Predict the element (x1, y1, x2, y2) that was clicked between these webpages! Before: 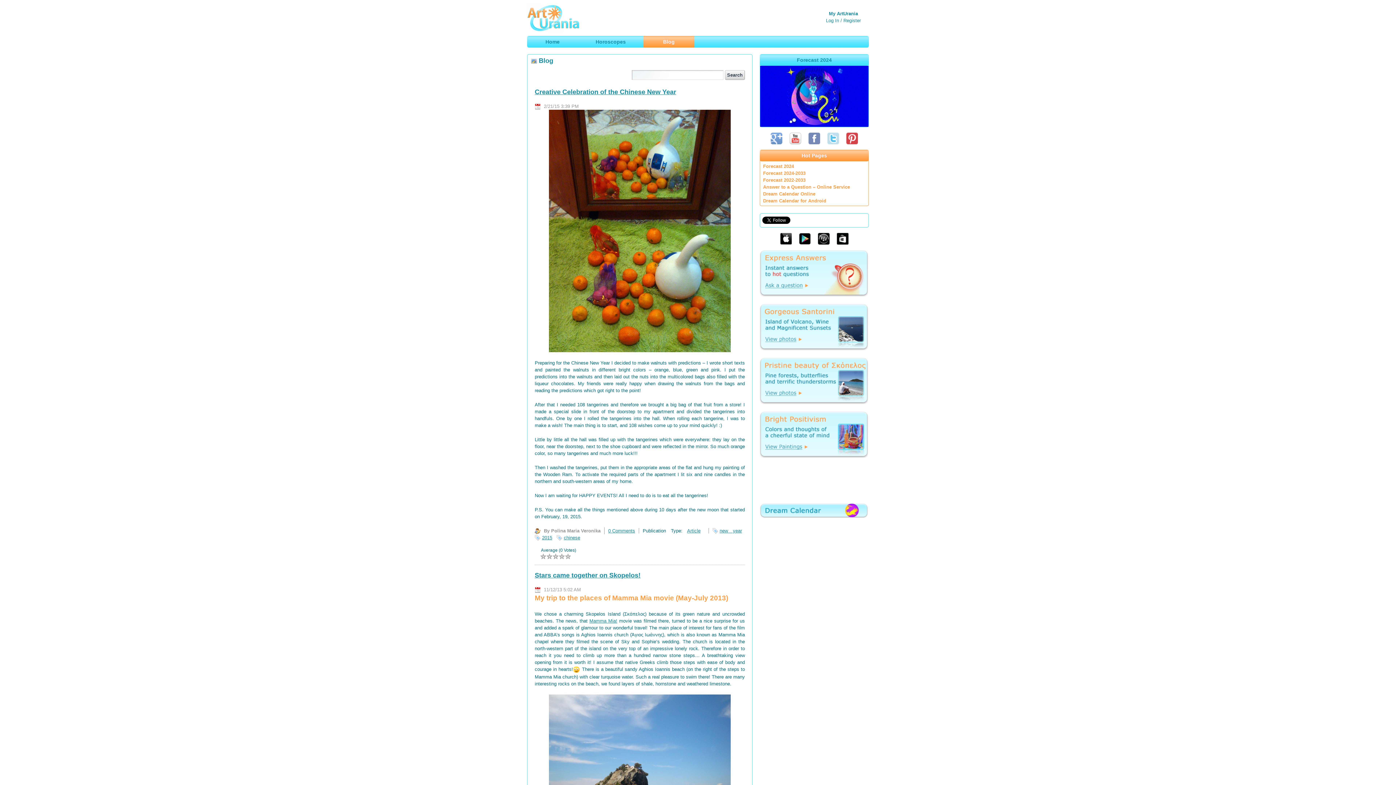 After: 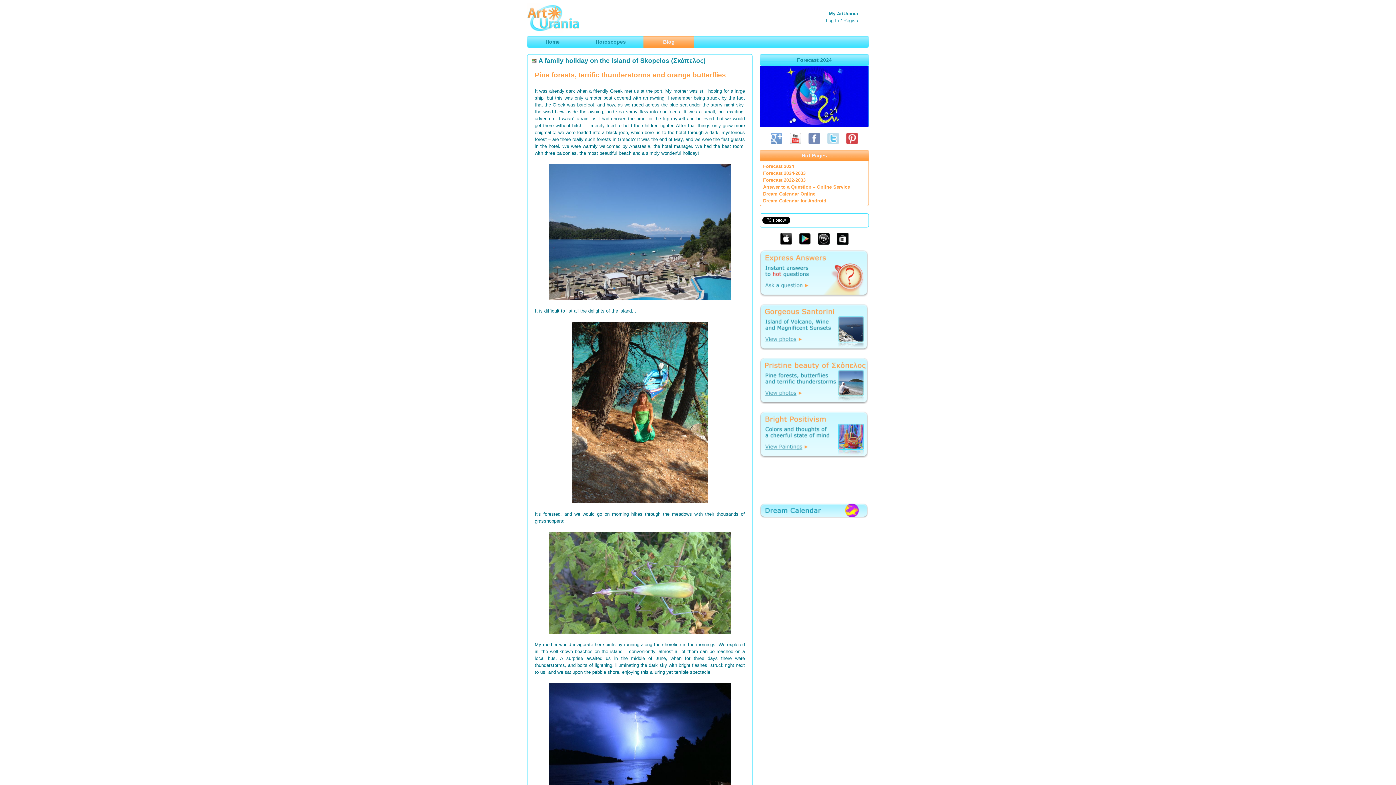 Action: bbox: (760, 377, 868, 383)